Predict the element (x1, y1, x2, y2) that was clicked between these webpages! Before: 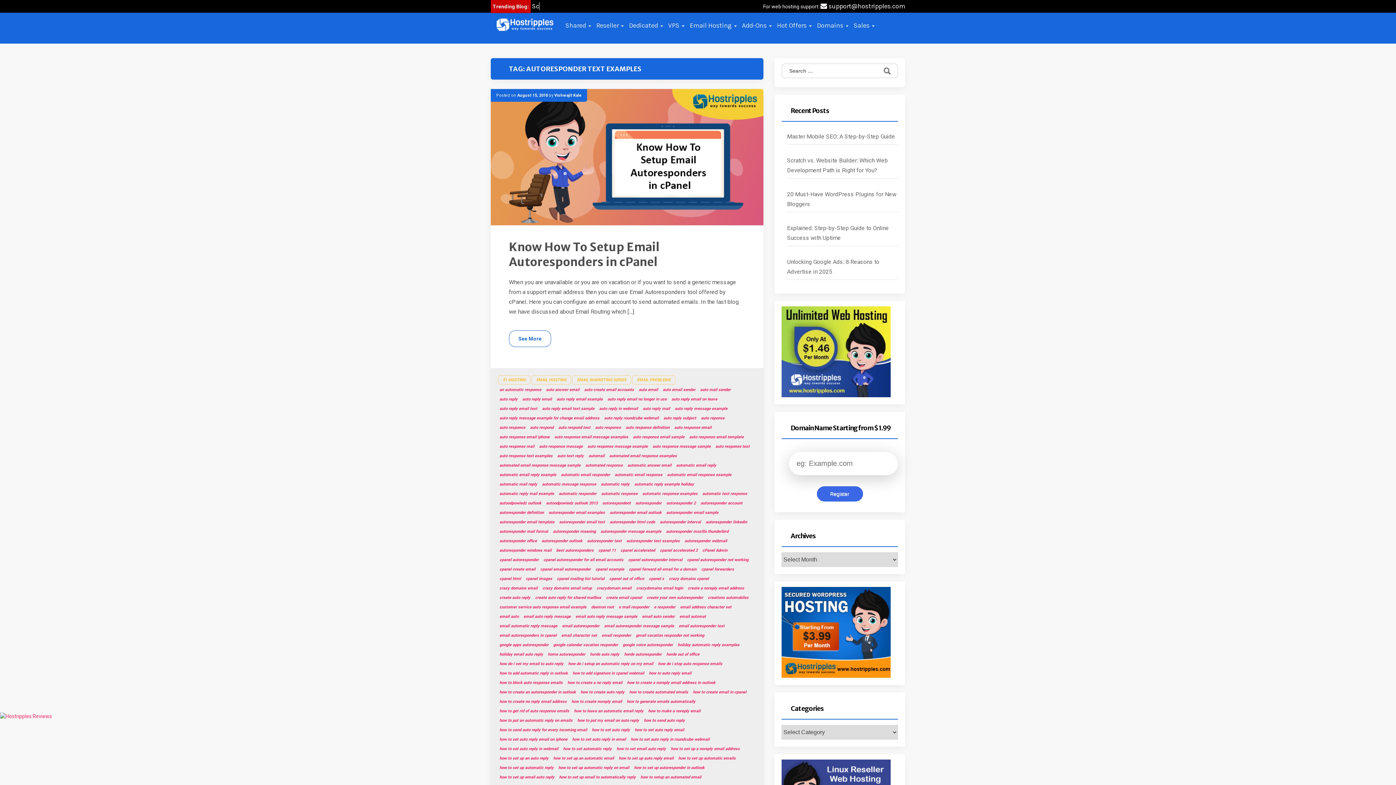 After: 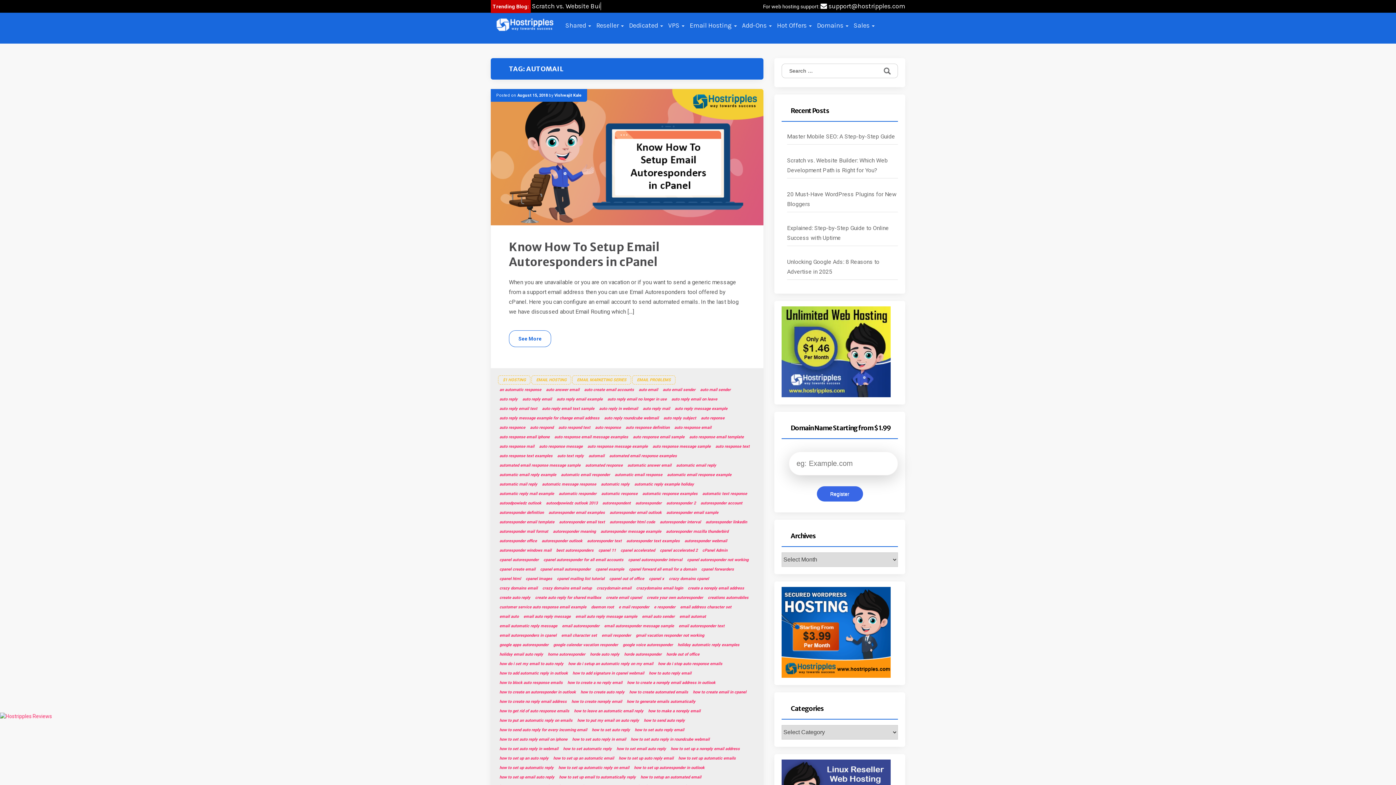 Action: bbox: (587, 452, 606, 460) label: automail